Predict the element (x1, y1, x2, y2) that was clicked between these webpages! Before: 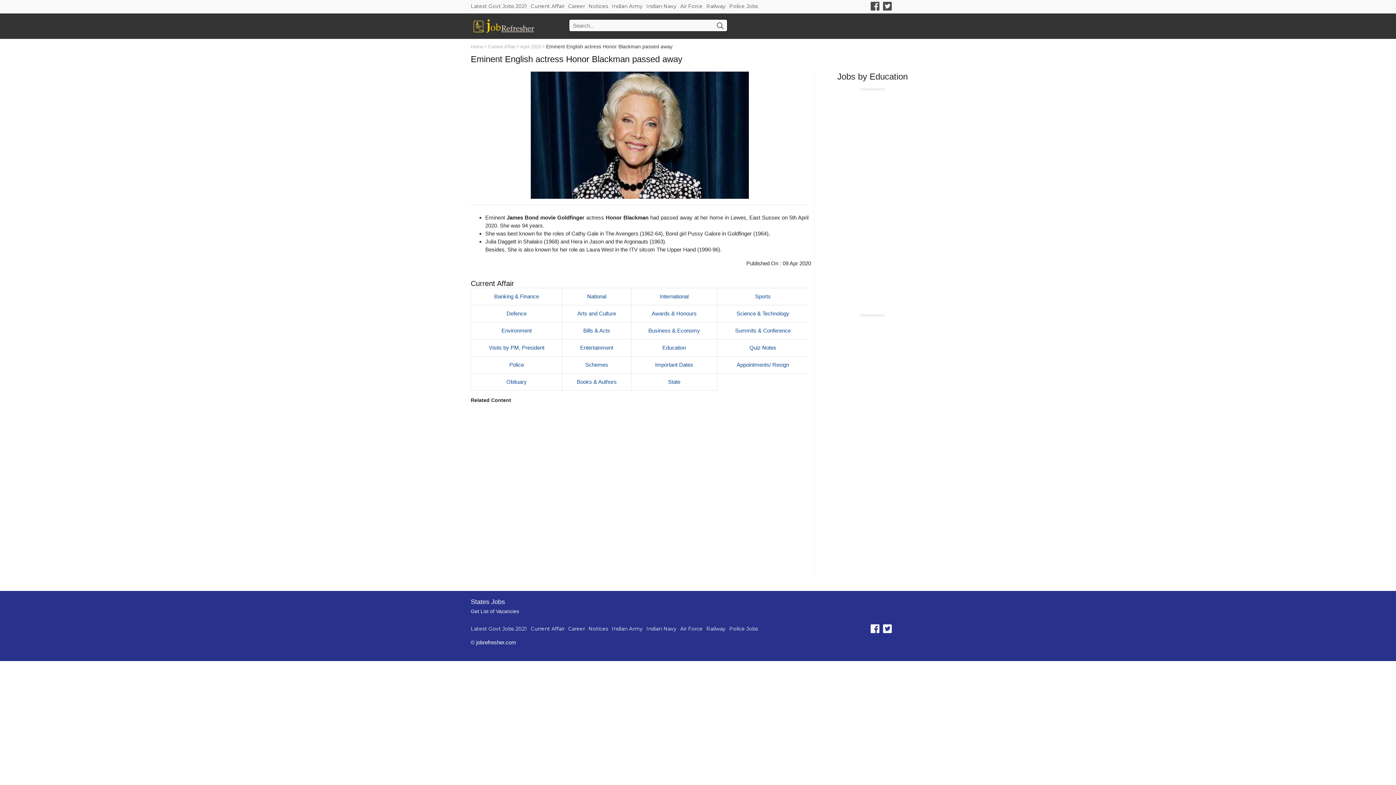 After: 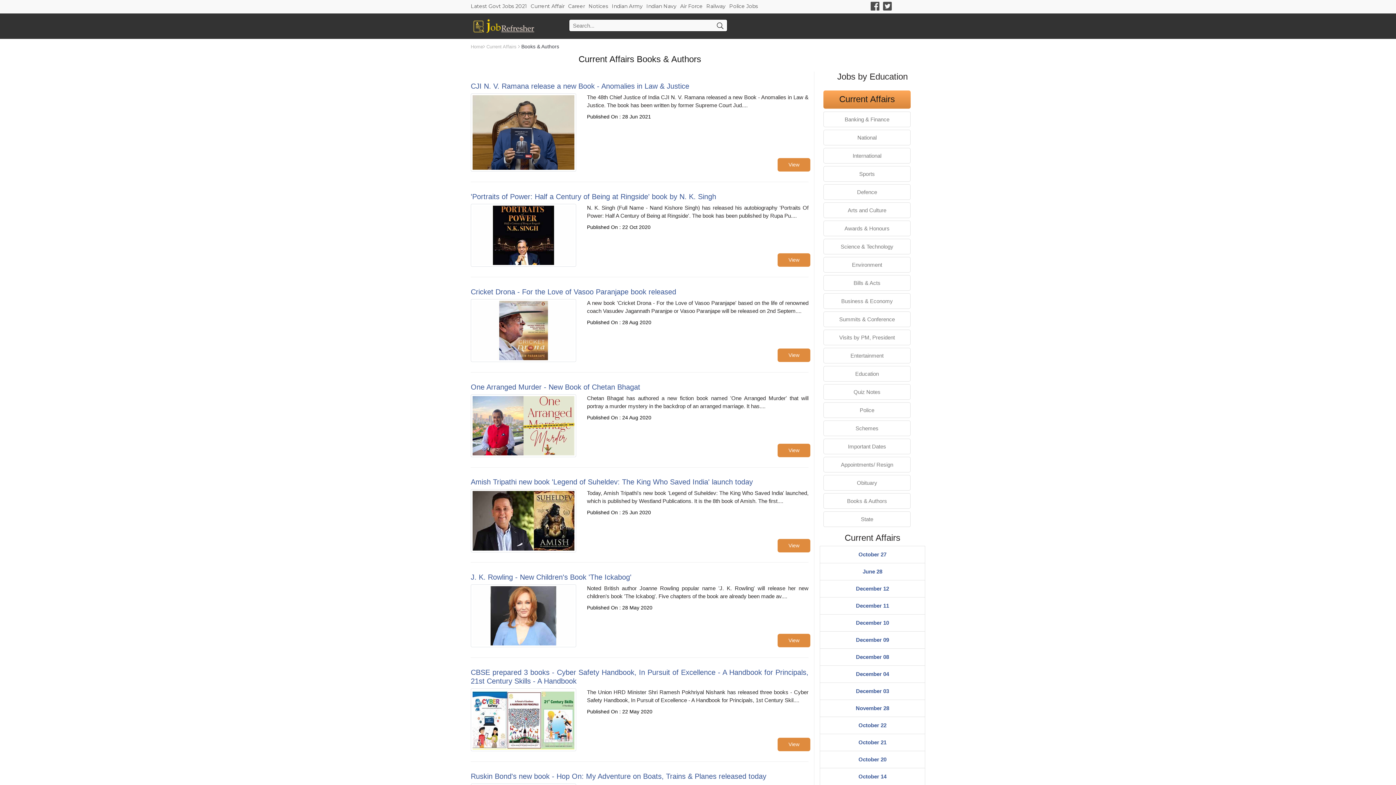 Action: label: Books & Authors bbox: (576, 378, 616, 385)